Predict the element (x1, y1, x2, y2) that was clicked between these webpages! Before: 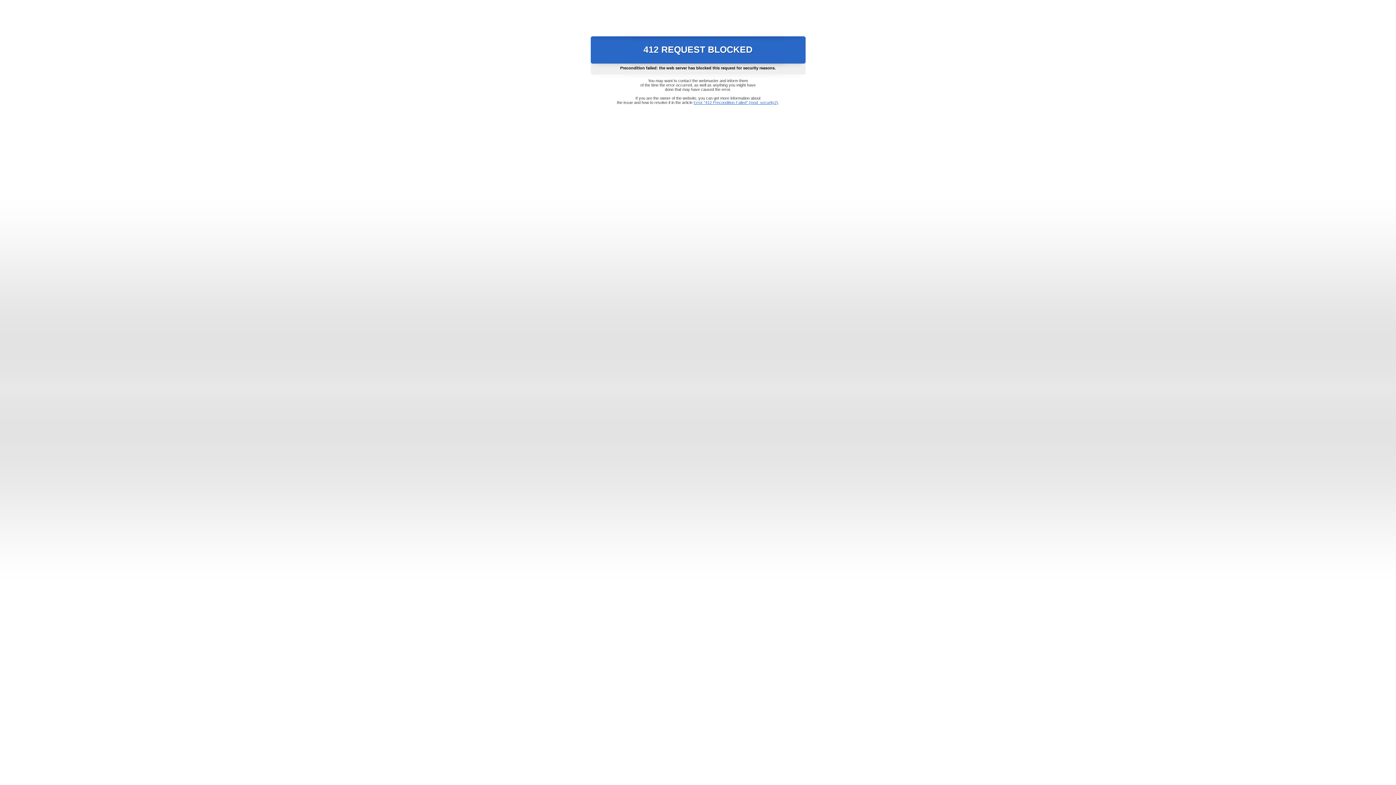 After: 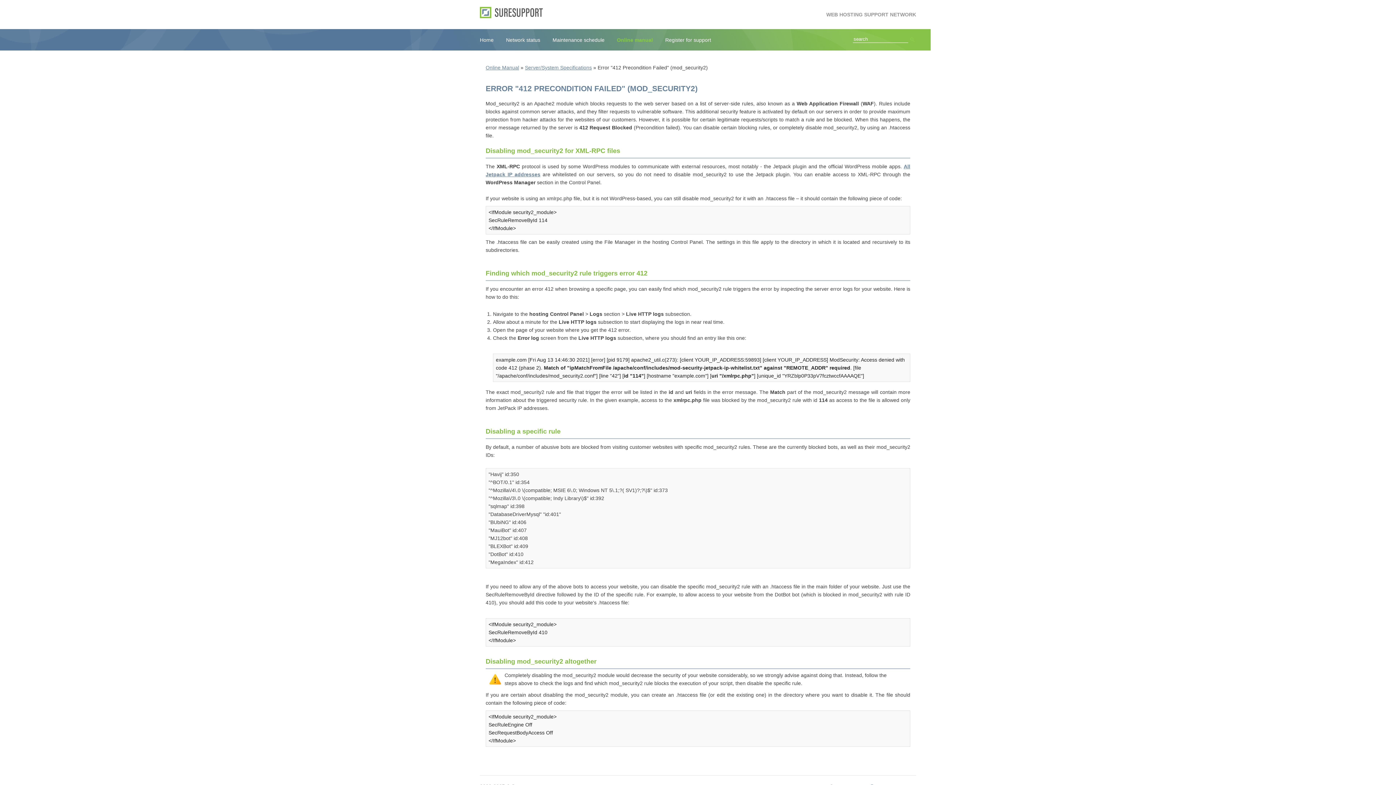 Action: bbox: (693, 100, 778, 104) label: Error "412 Precondition Failed" (mod_security2)